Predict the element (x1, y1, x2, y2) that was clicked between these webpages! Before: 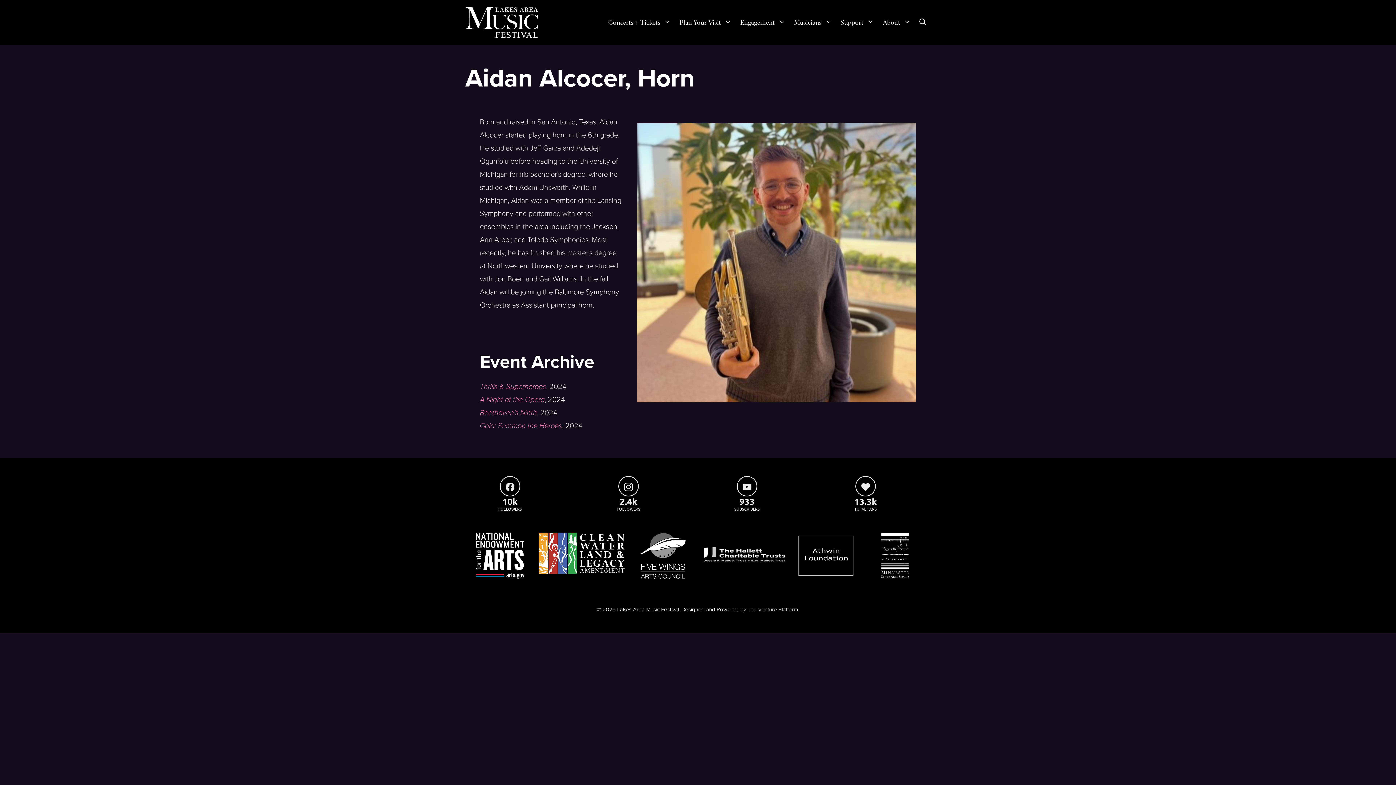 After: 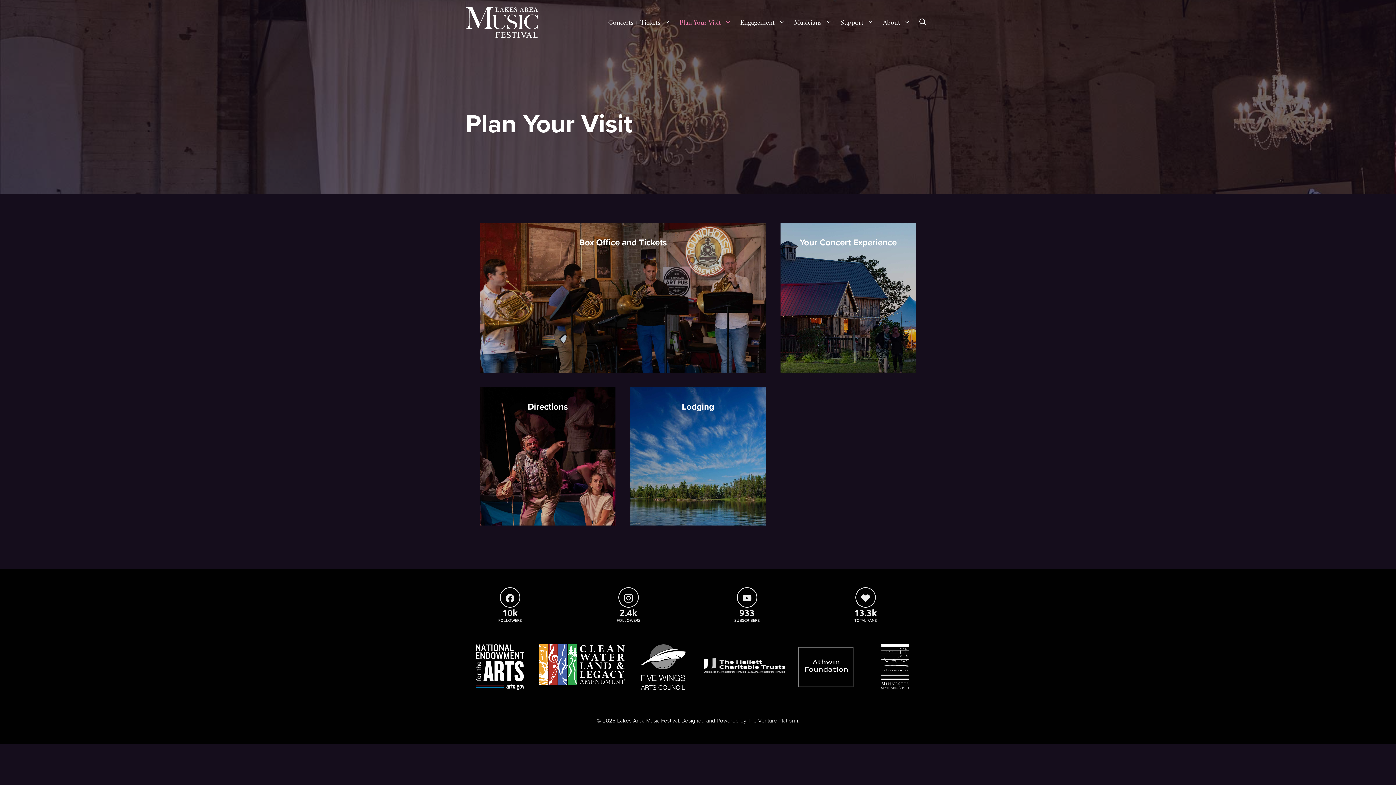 Action: bbox: (675, 11, 736, 33) label: Plan Your Visit